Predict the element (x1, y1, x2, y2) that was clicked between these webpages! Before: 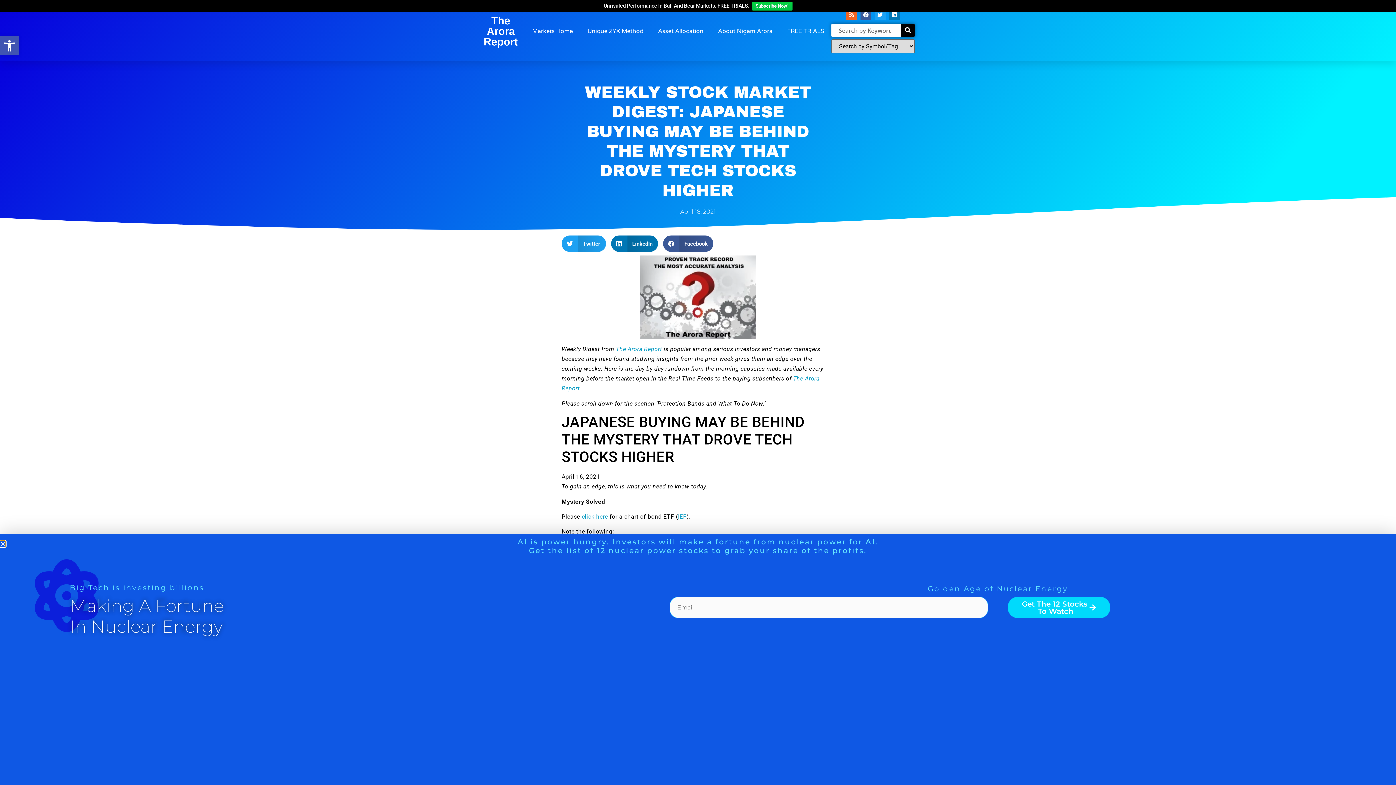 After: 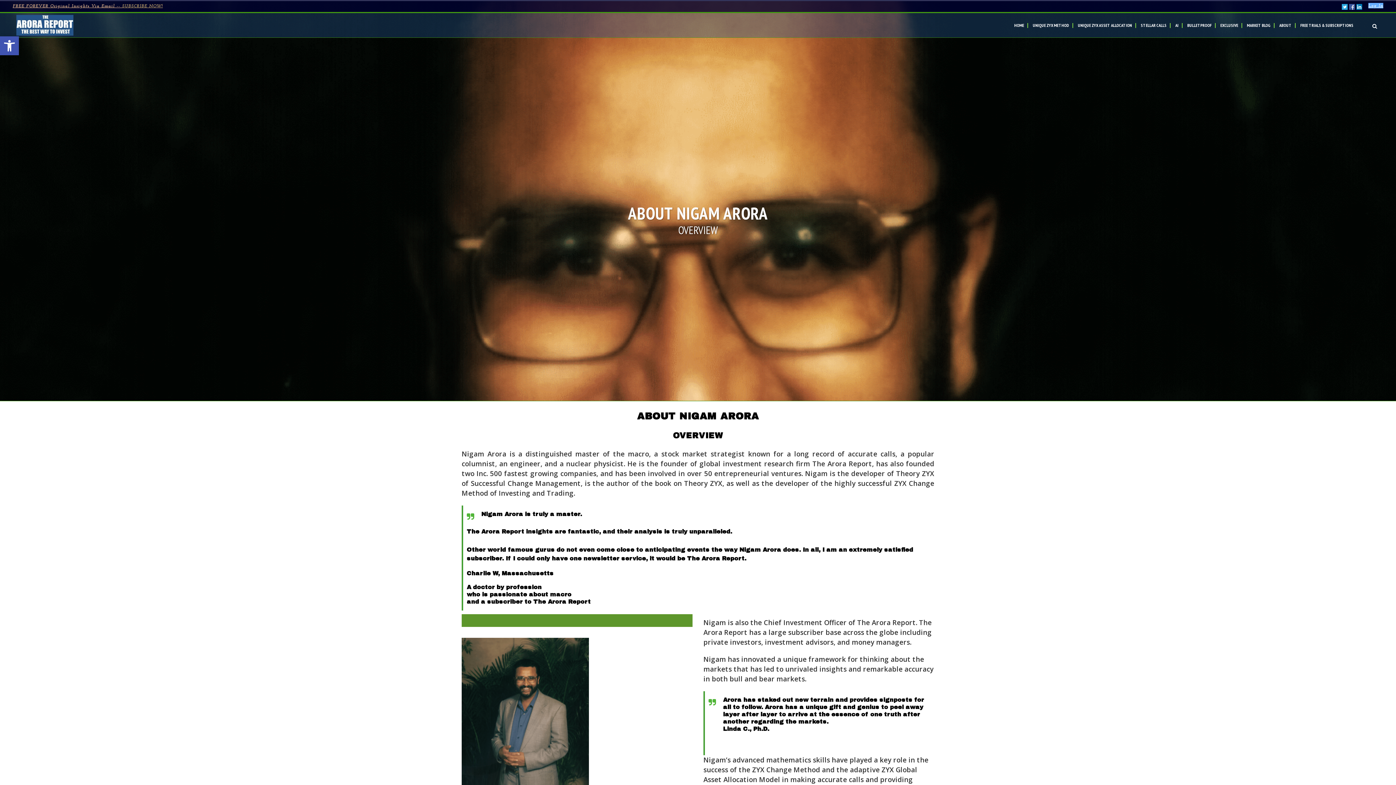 Action: bbox: (718, 14, 772, 47) label: About Nigam Arora